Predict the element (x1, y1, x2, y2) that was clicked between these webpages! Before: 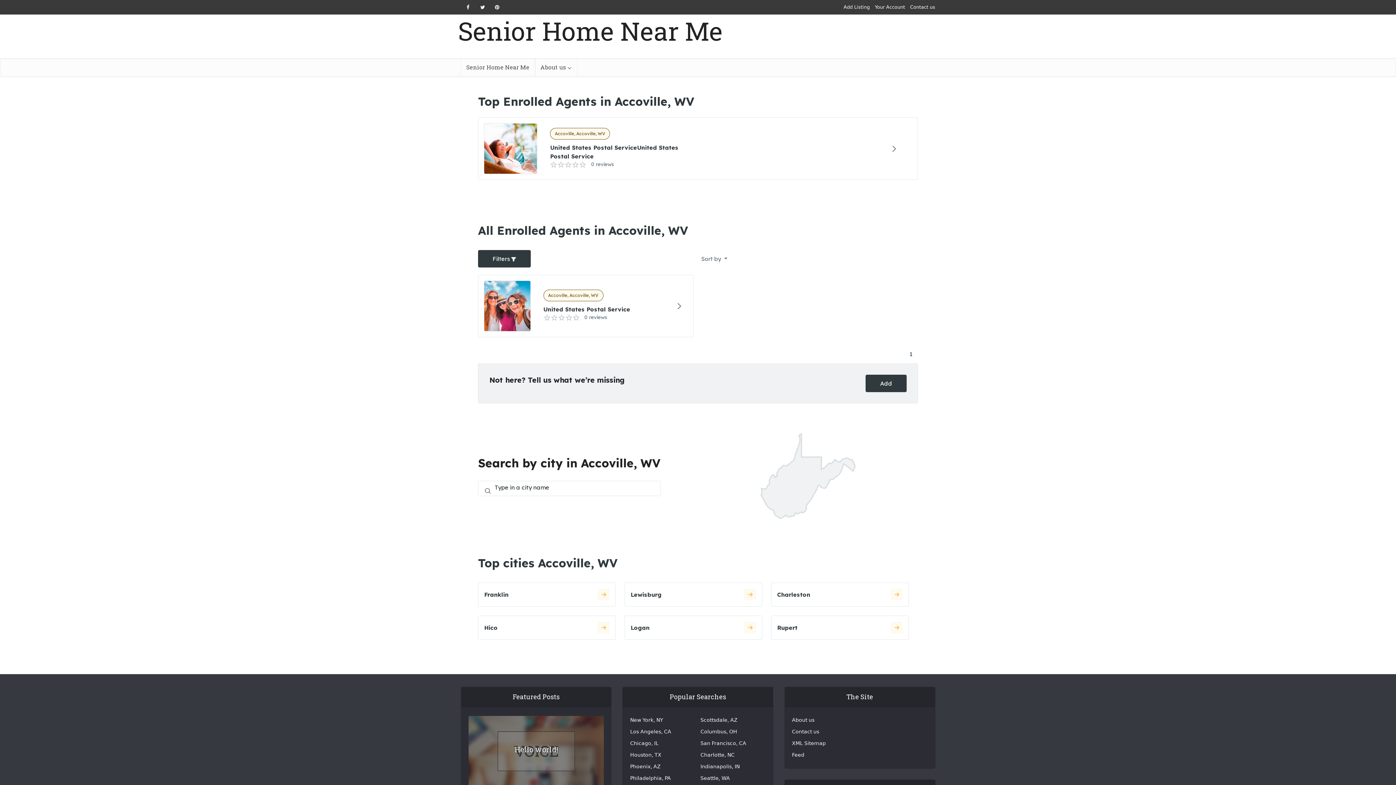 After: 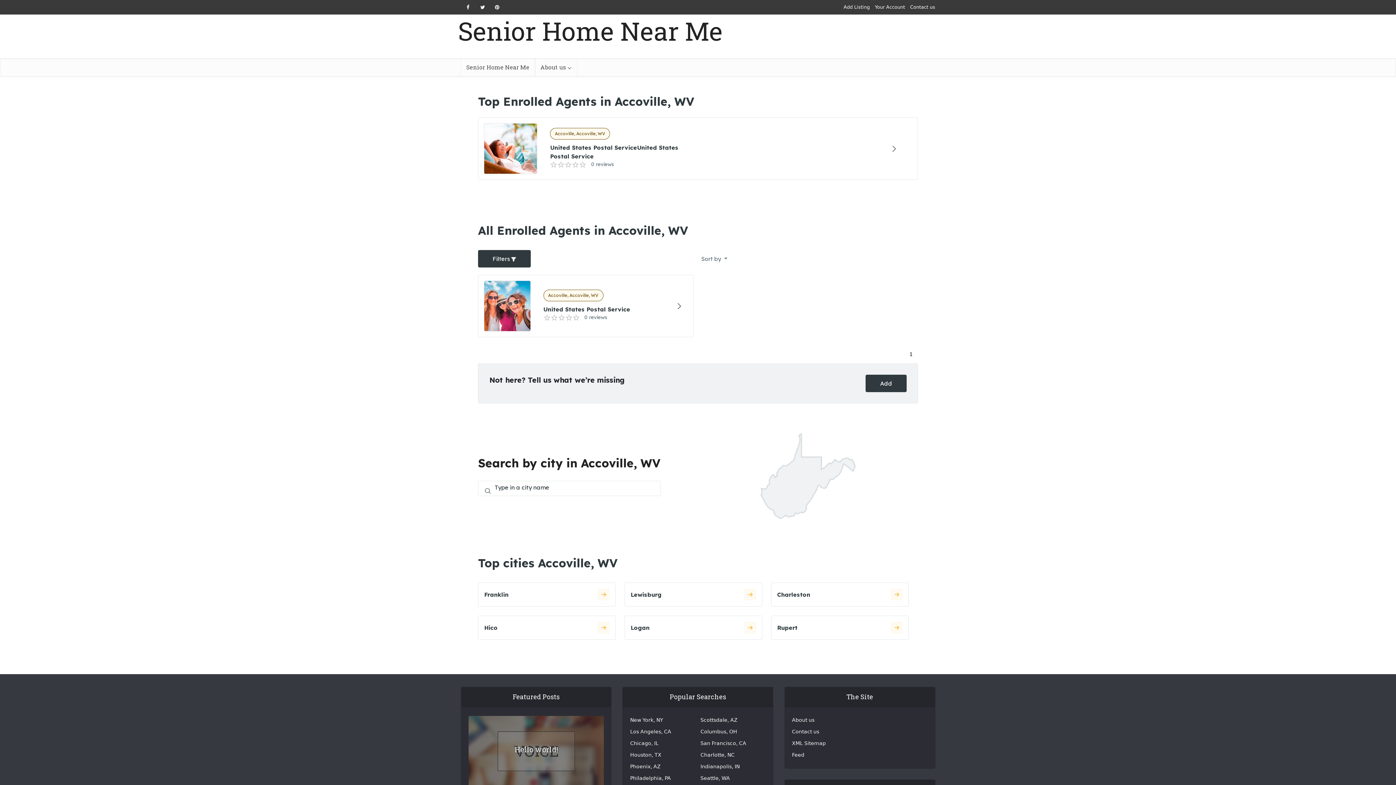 Action: bbox: (478, 414, 918, 538) label: Search by city in Accoville, WV